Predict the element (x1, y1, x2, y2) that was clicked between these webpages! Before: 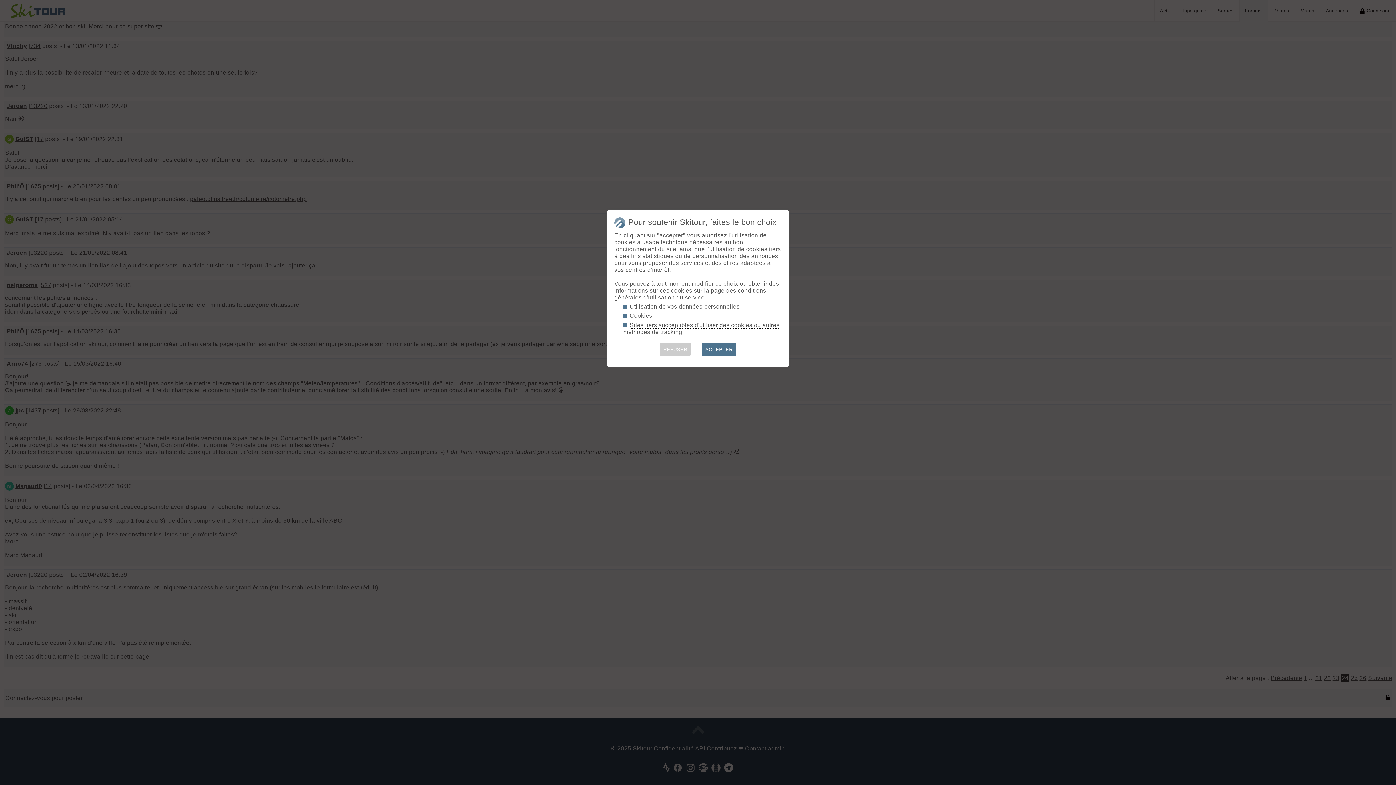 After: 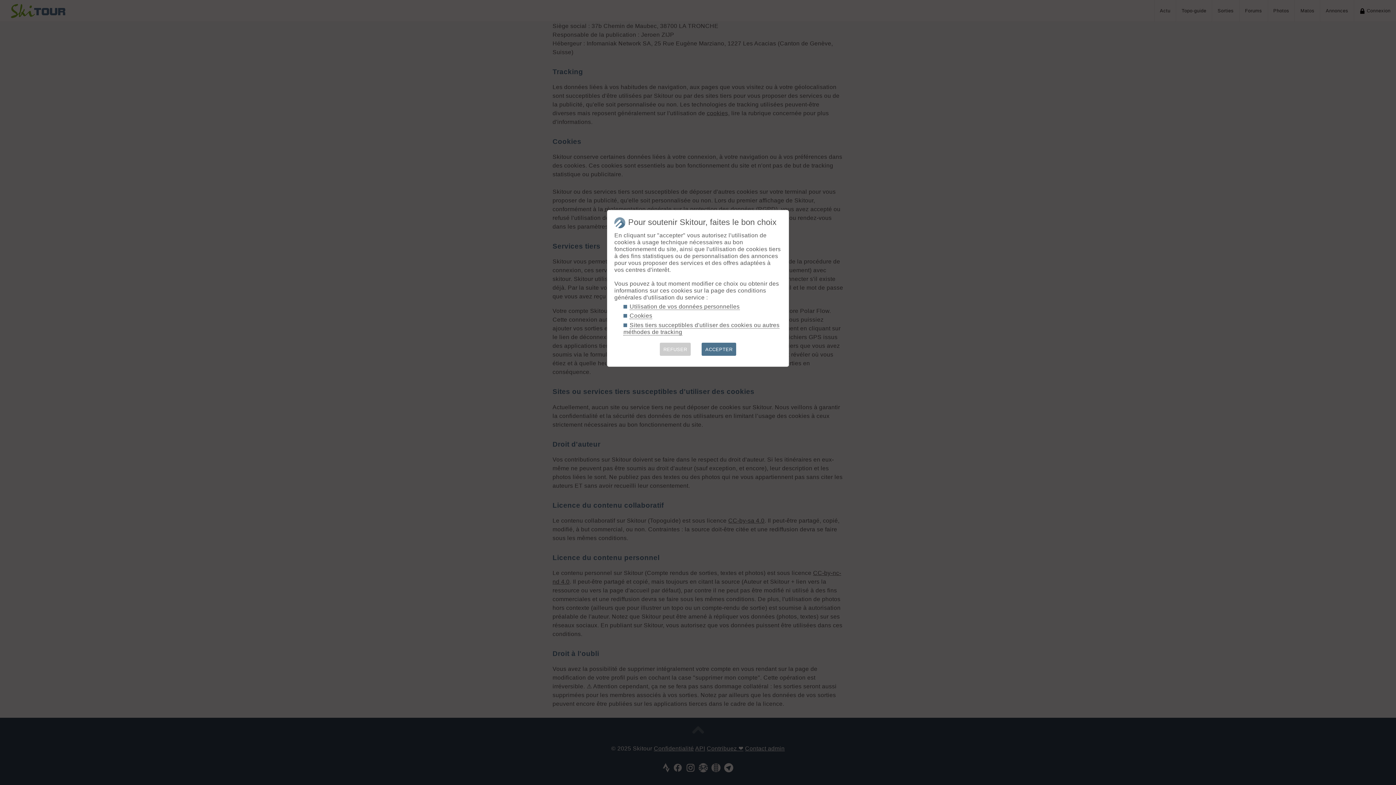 Action: label: Utilisation de vos données personnelles bbox: (629, 303, 739, 310)